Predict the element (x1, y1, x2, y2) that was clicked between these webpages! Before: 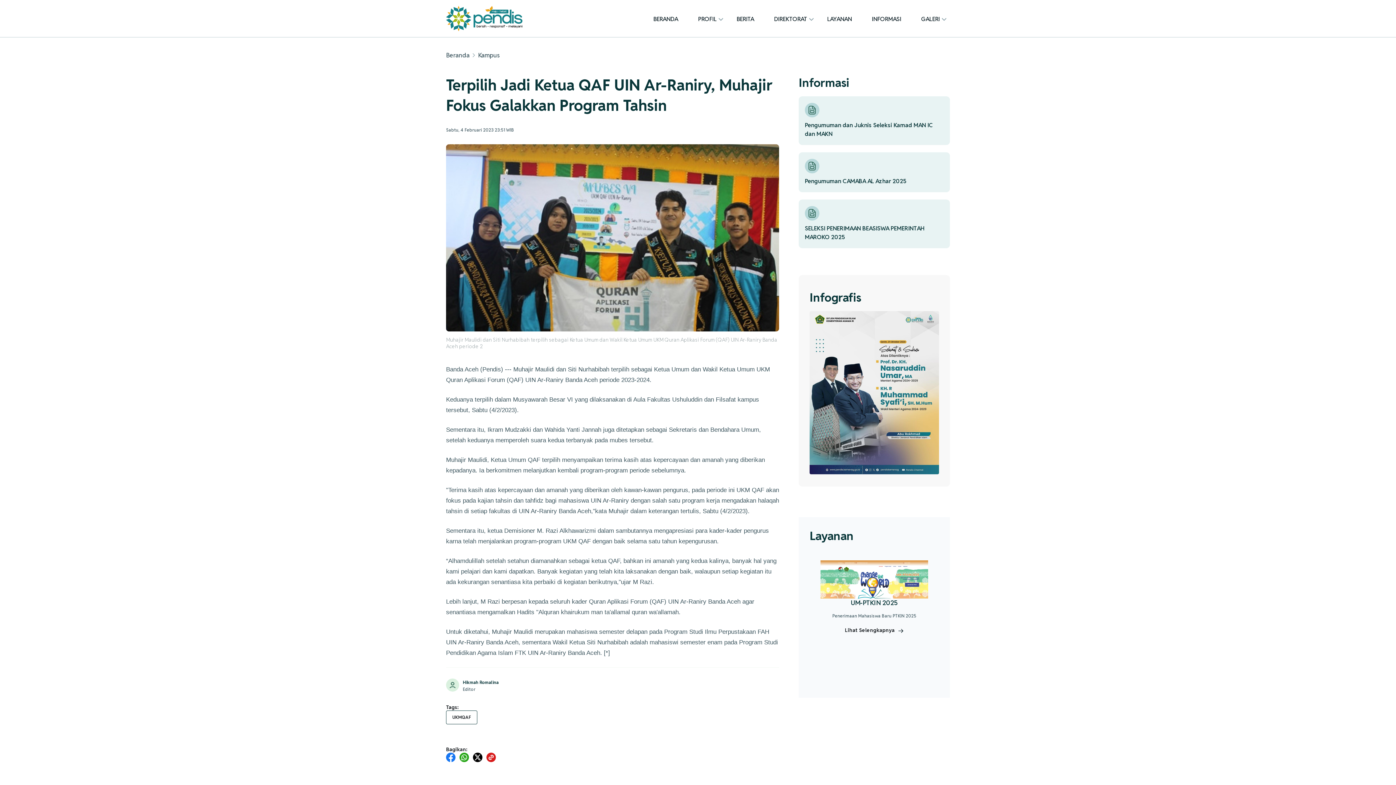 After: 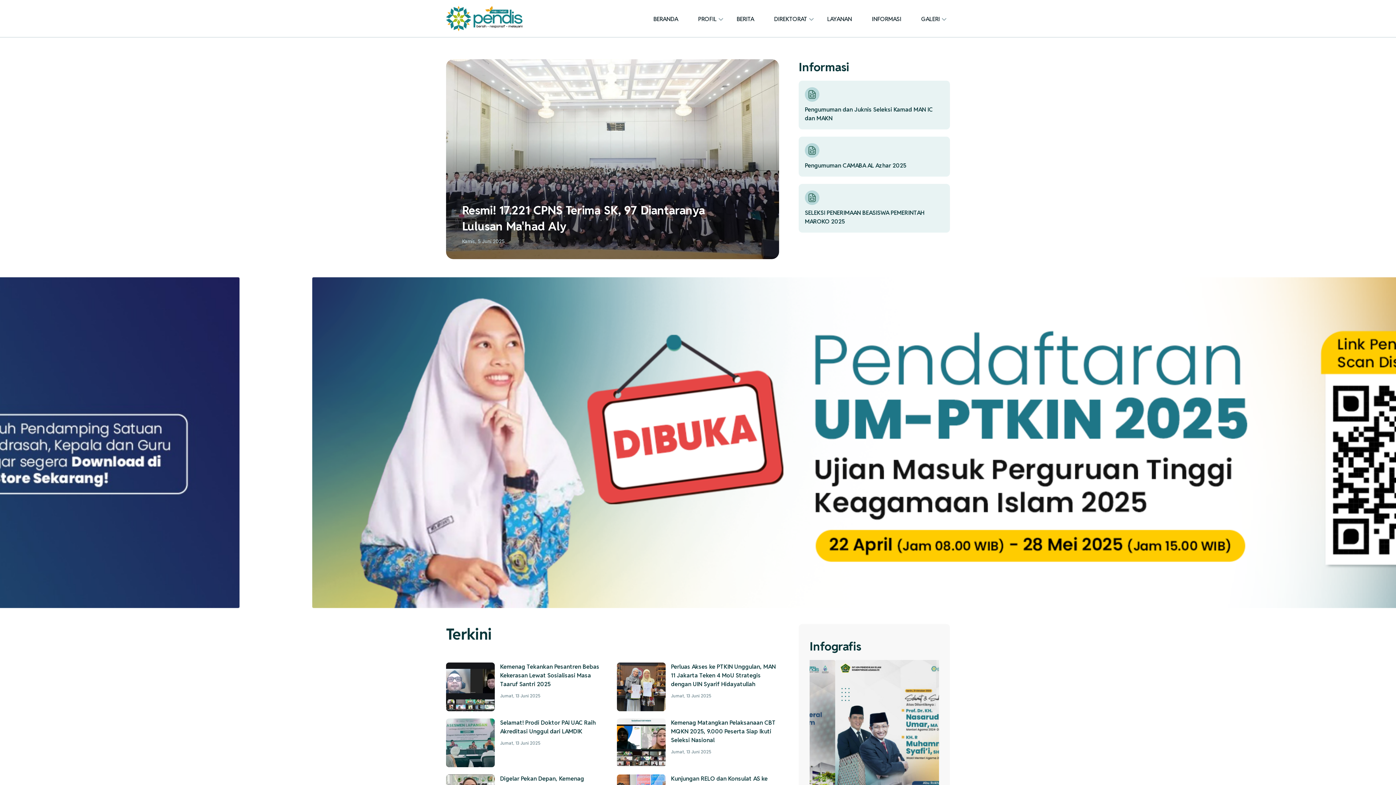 Action: label: BERANDA bbox: (648, 4, 684, 33)